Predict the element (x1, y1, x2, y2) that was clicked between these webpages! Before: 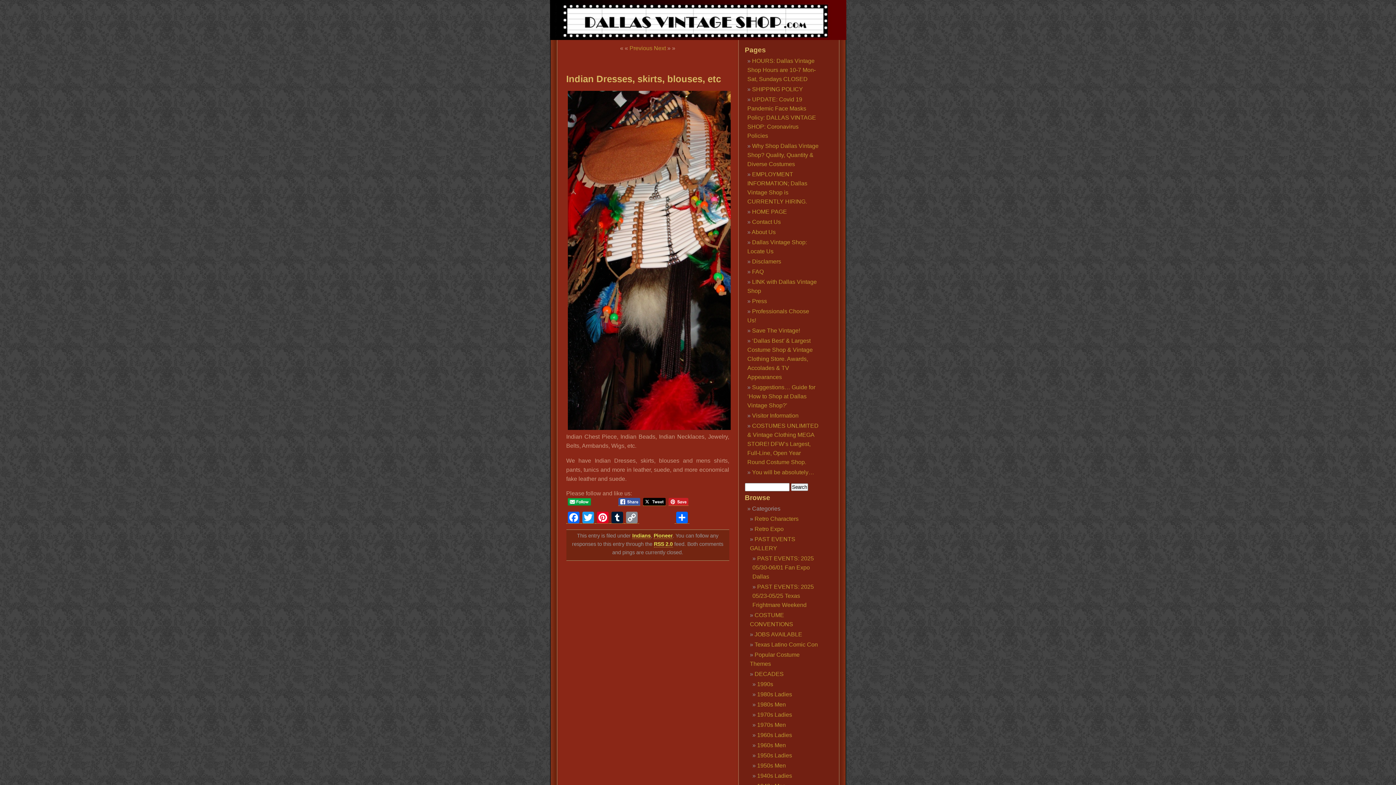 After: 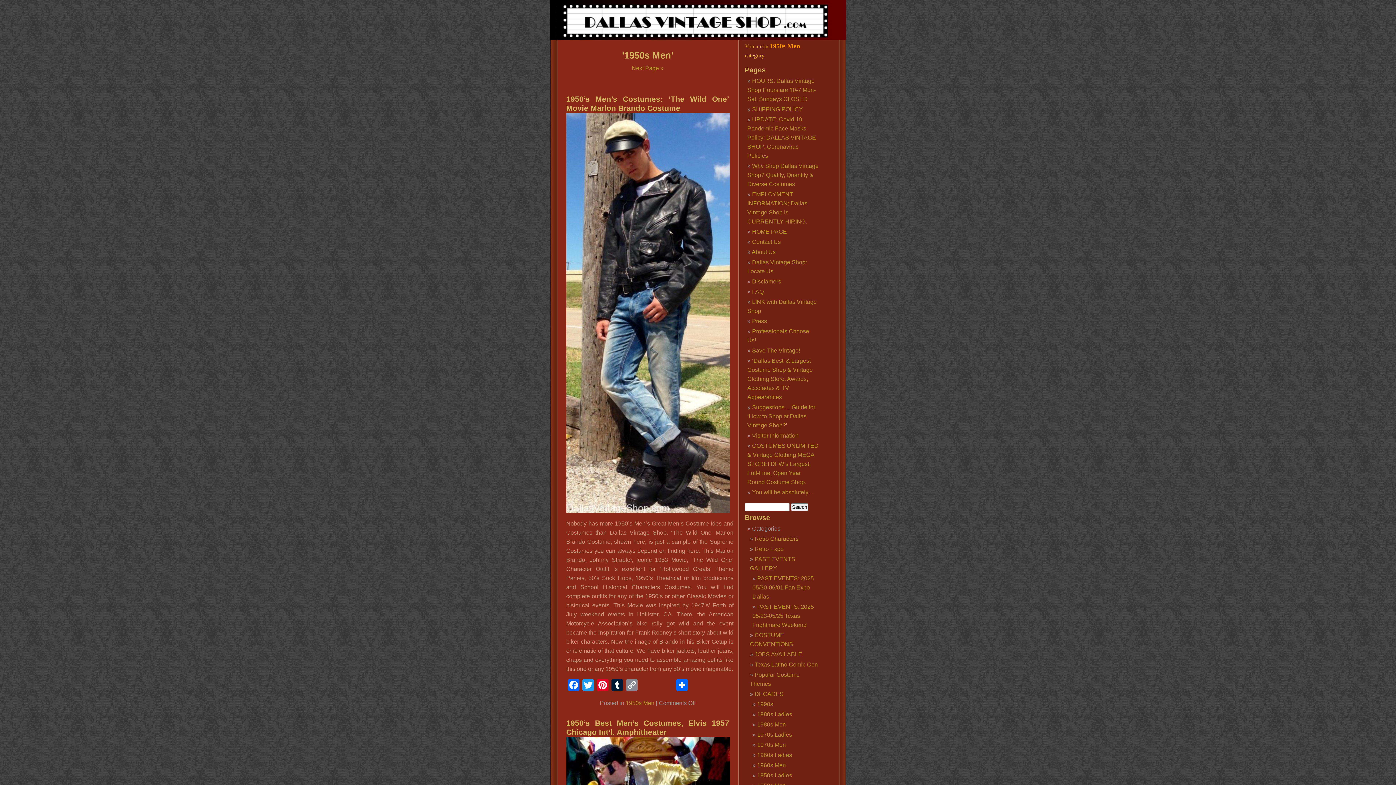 Action: bbox: (757, 762, 786, 769) label: 1950s Men